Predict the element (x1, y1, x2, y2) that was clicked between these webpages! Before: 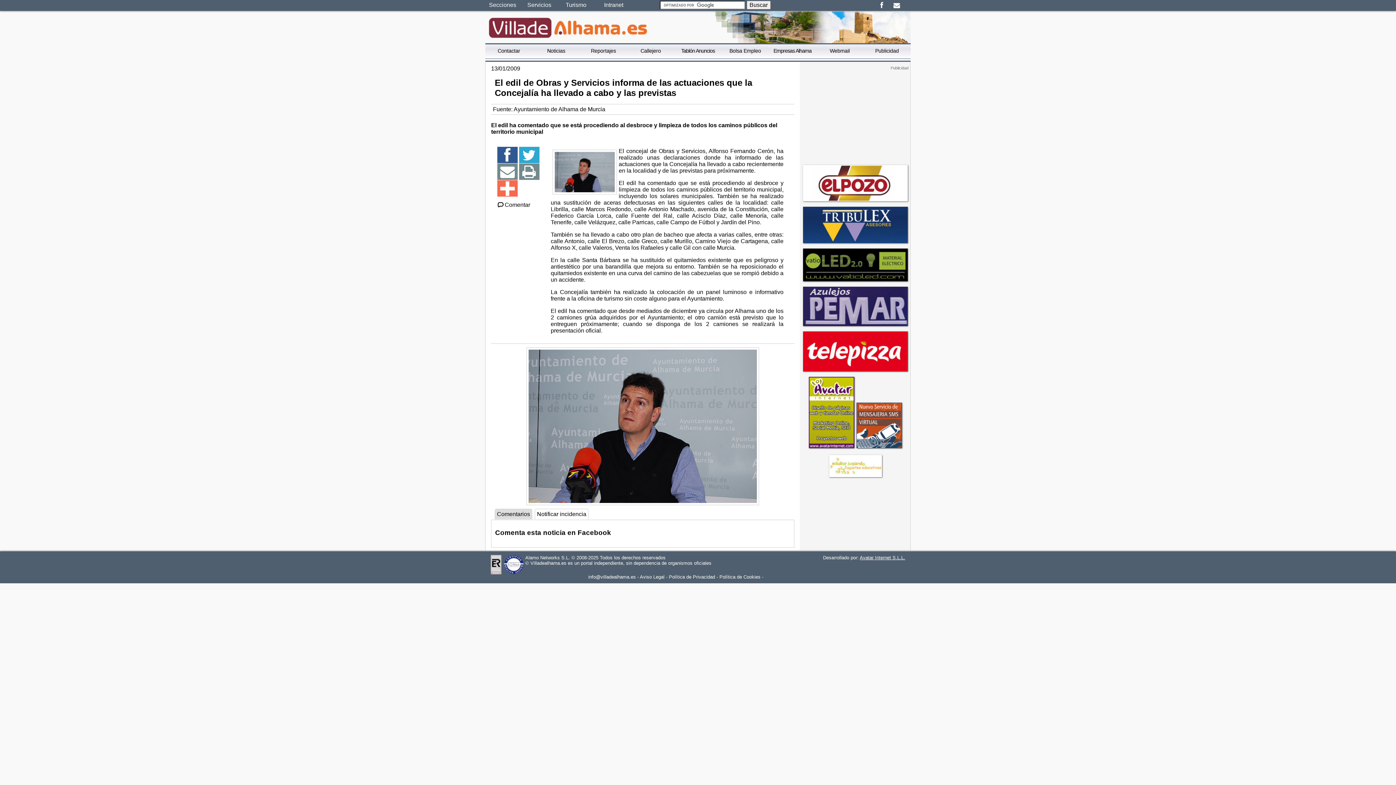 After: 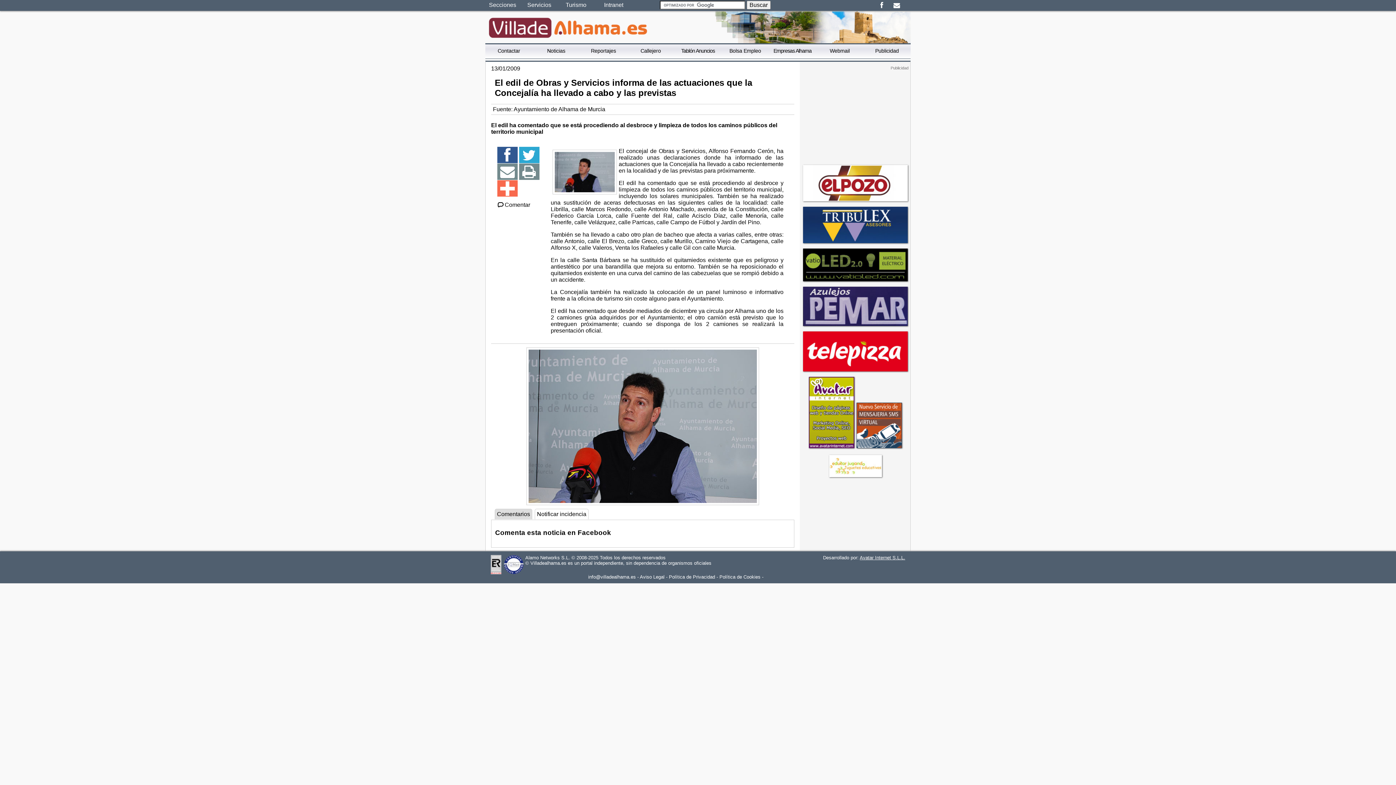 Action: bbox: (519, 155, 539, 161)